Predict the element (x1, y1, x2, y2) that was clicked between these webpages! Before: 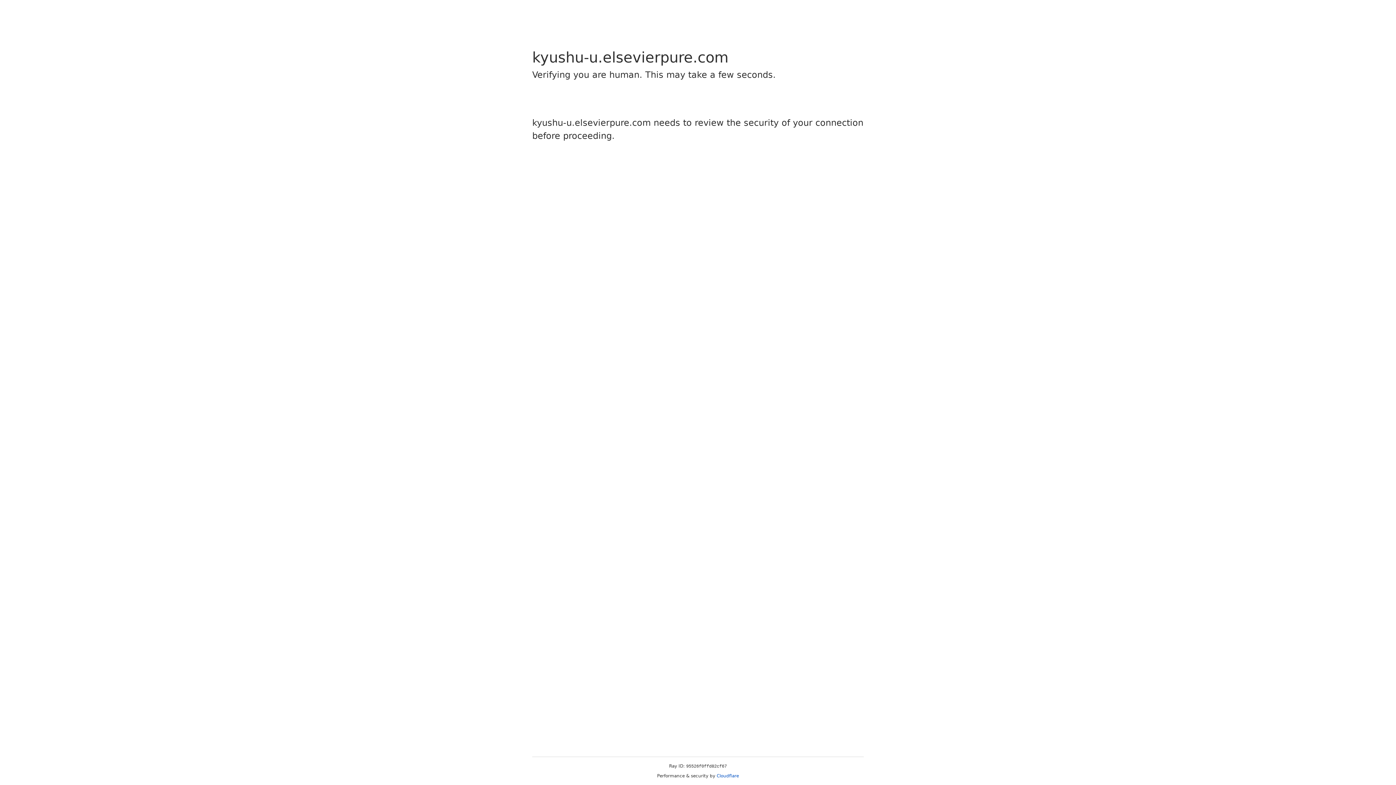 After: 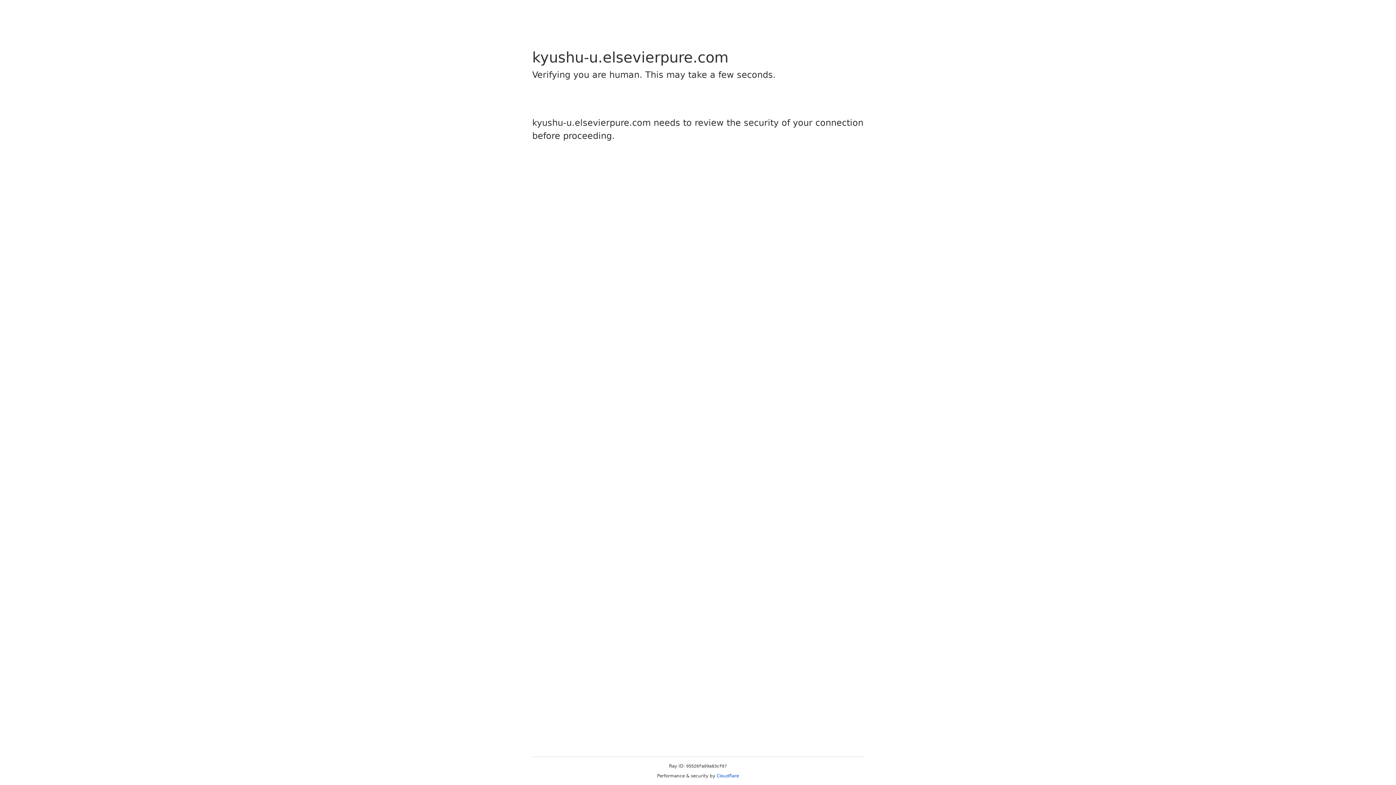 Action: label: Cloudflare bbox: (716, 773, 739, 778)